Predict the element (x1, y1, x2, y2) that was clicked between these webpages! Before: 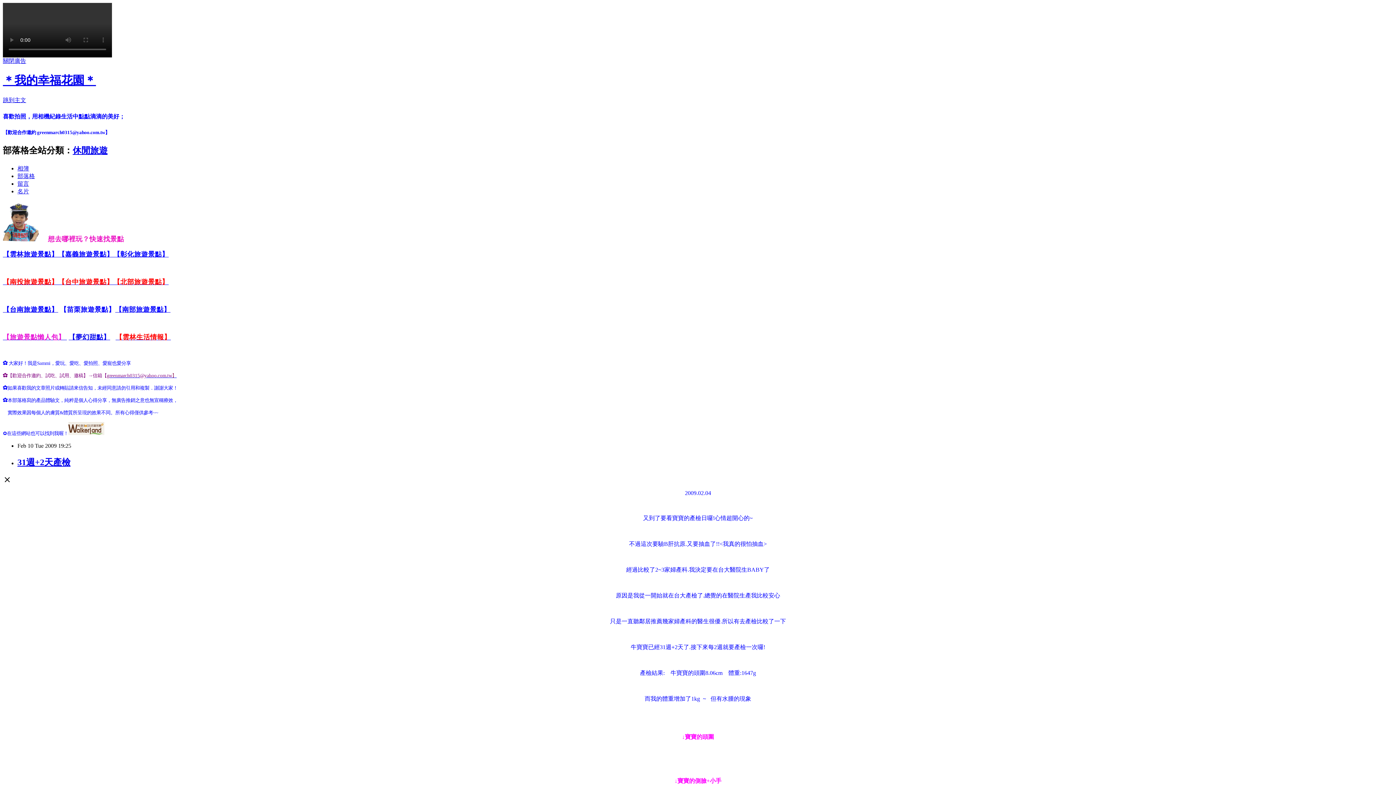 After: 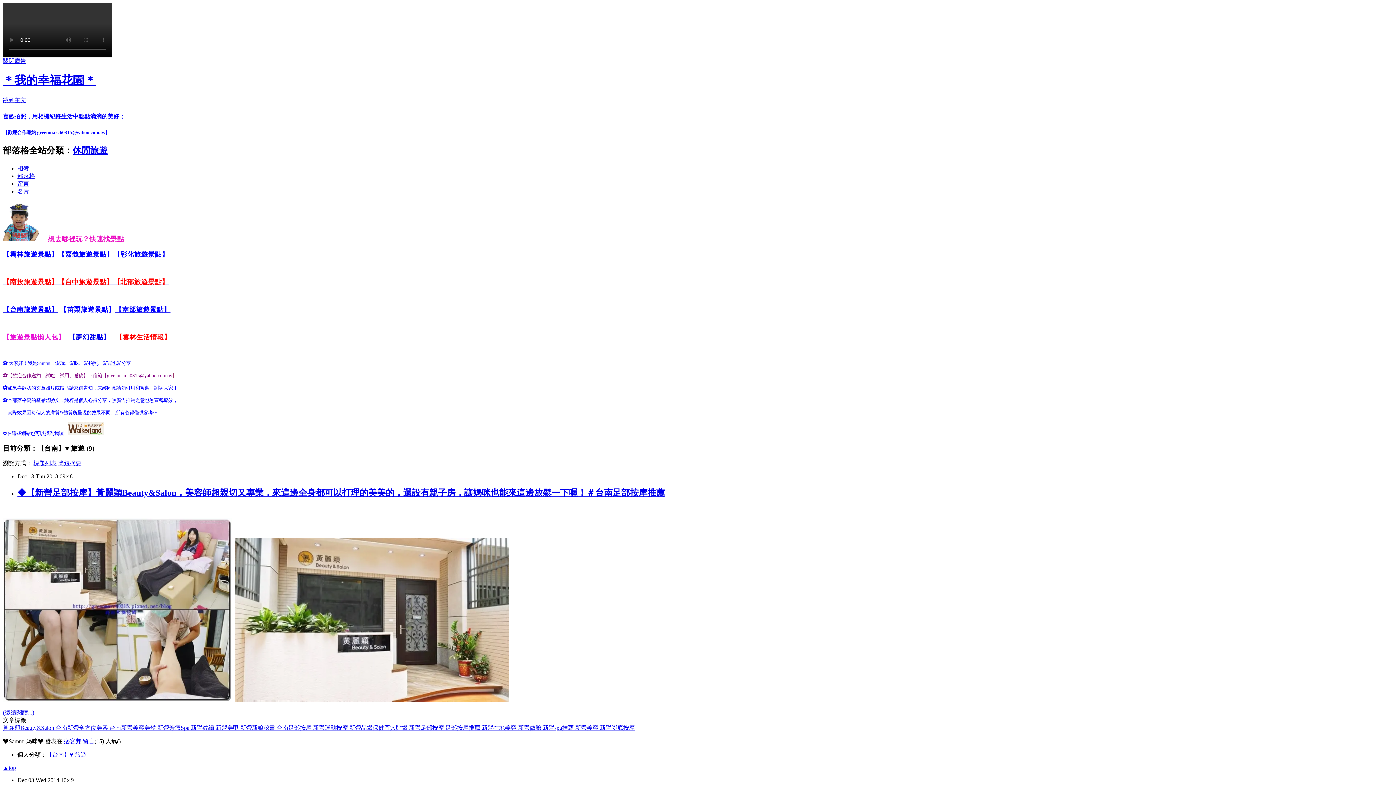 Action: label: 【台南旅遊景點】 bbox: (2, 305, 58, 313)